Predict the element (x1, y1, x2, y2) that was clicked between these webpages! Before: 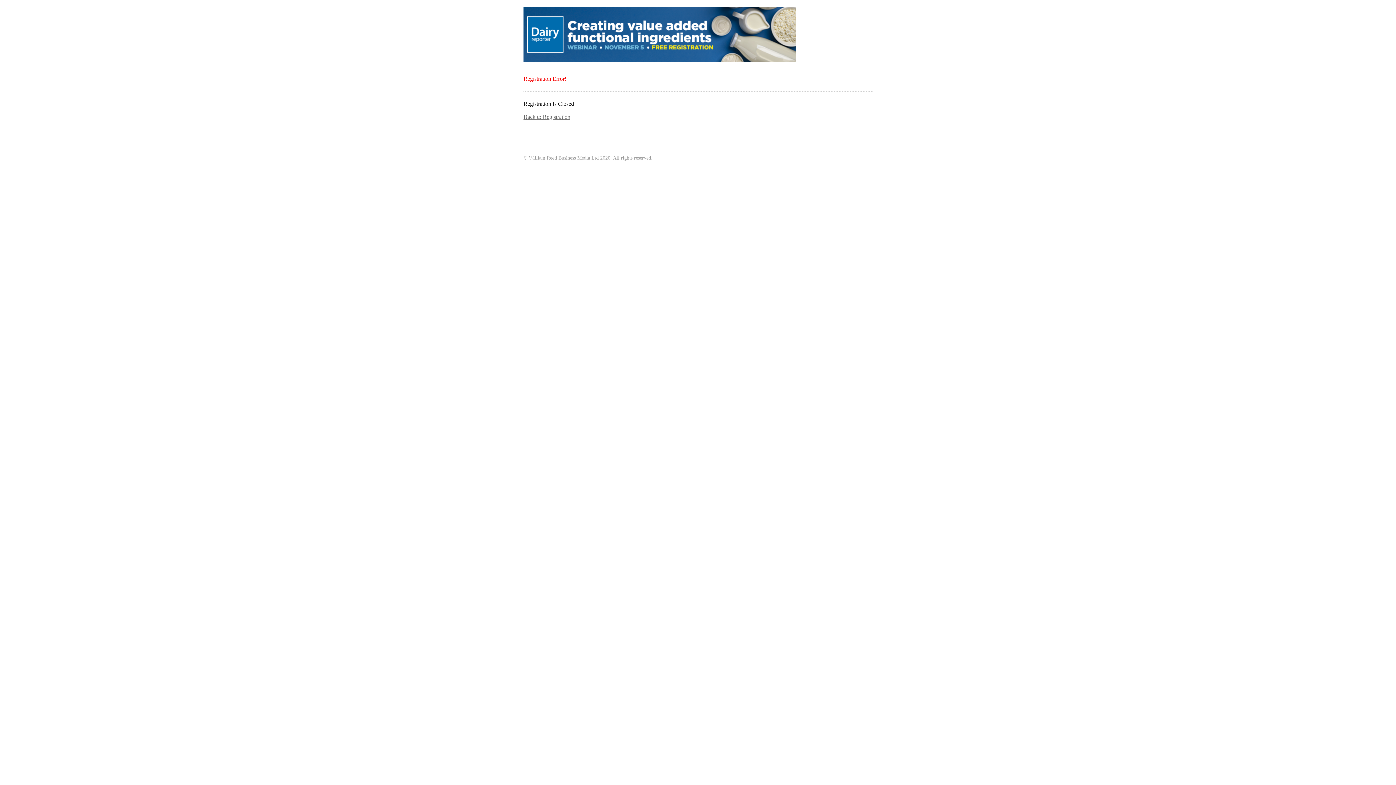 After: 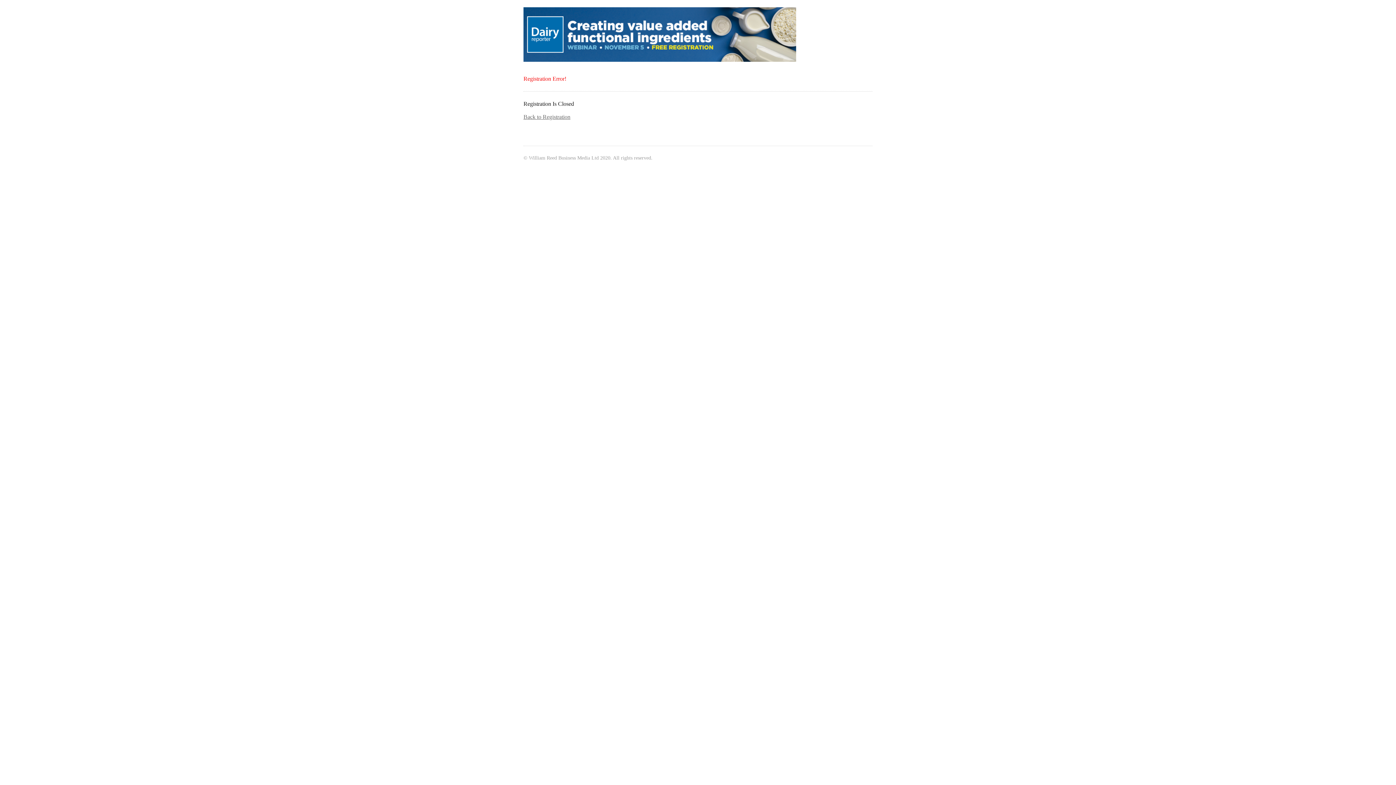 Action: bbox: (523, 113, 570, 120) label: Back to Registration